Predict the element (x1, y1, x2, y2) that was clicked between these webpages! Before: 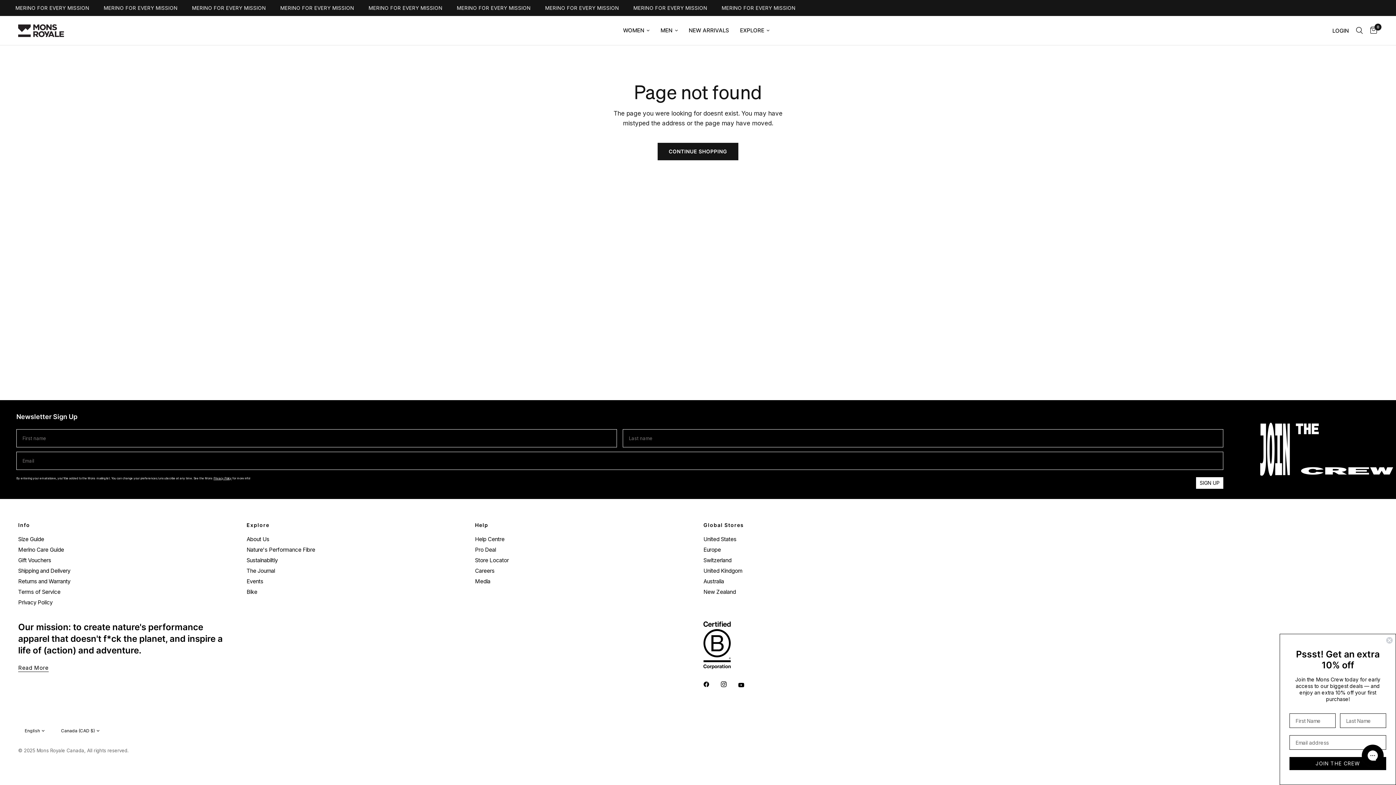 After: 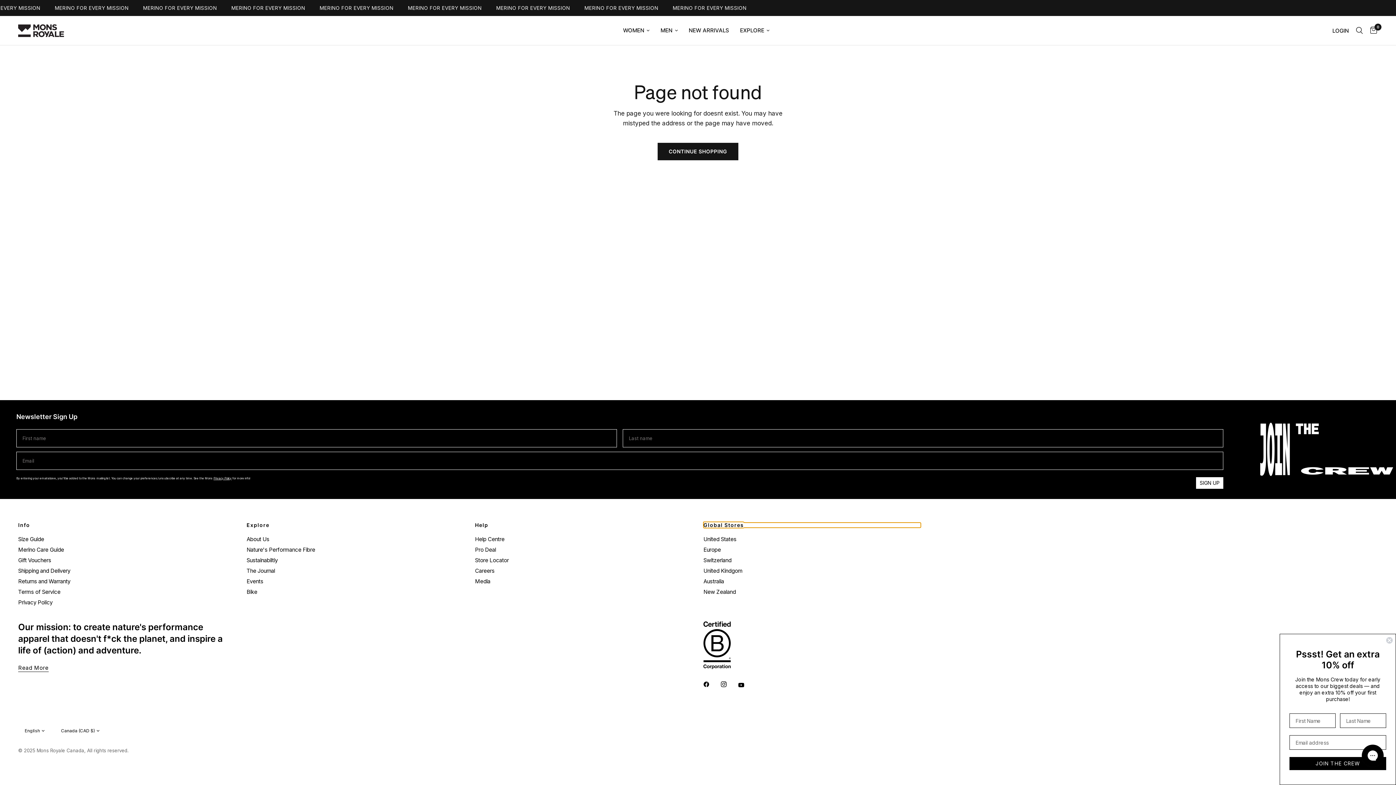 Action: label: Global Stores bbox: (703, 522, 921, 527)